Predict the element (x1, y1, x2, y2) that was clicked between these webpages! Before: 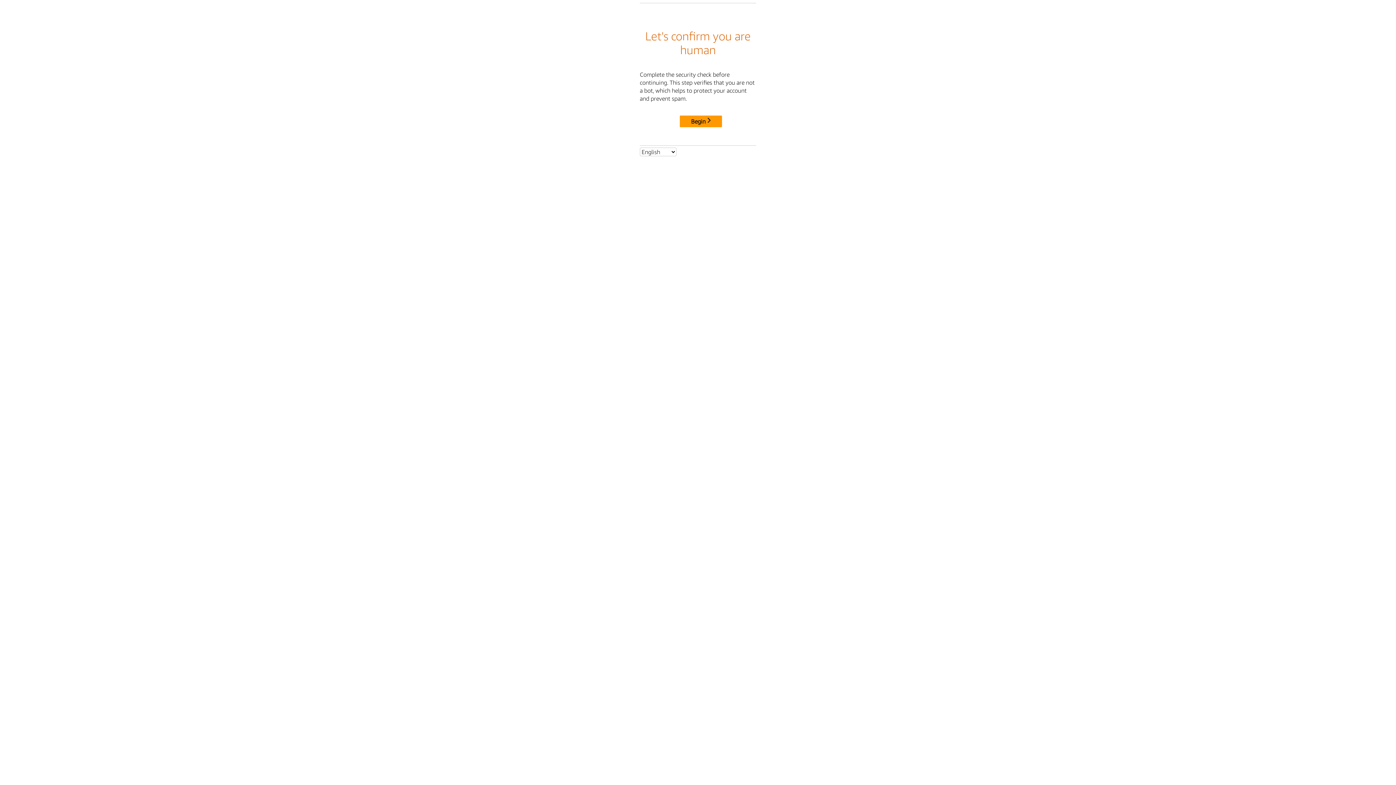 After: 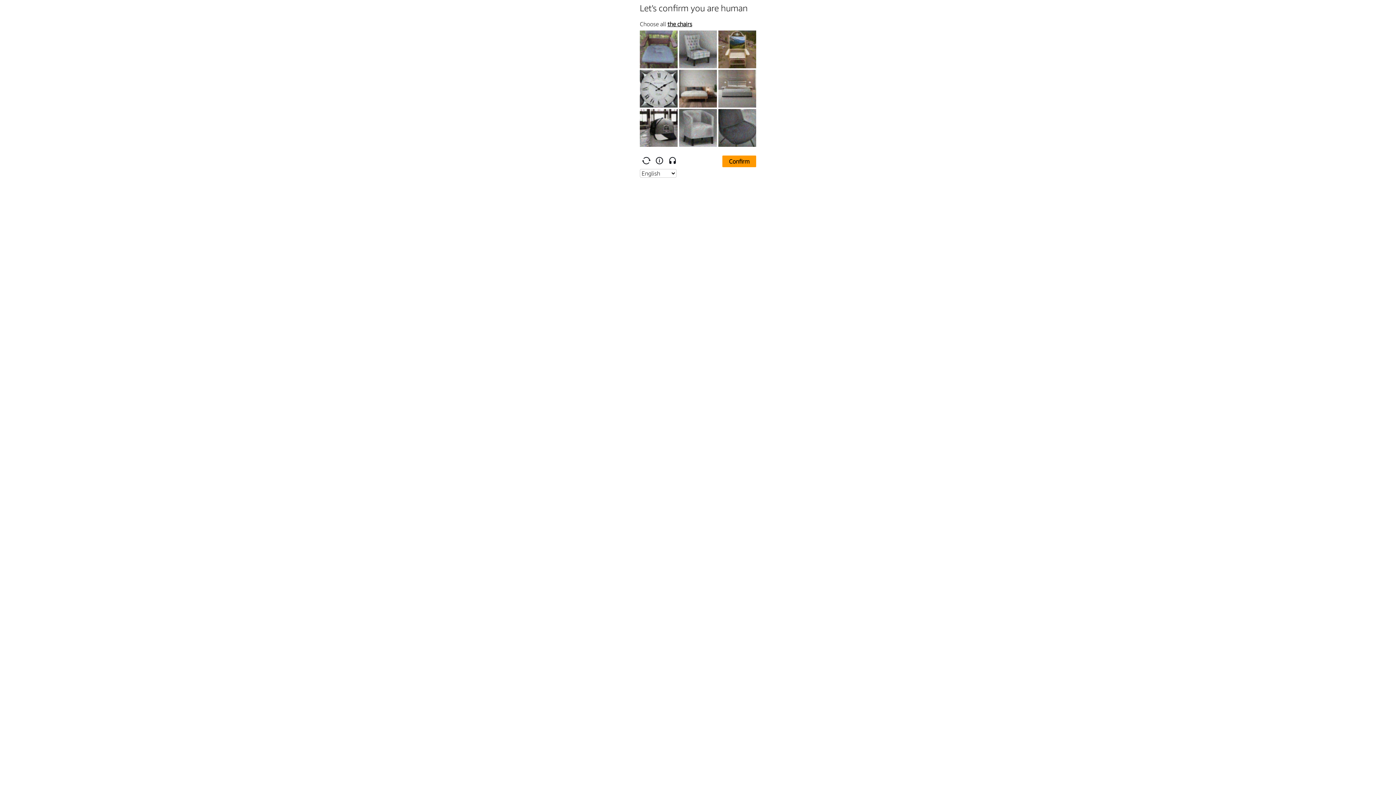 Action: bbox: (680, 115, 722, 127) label: Begin